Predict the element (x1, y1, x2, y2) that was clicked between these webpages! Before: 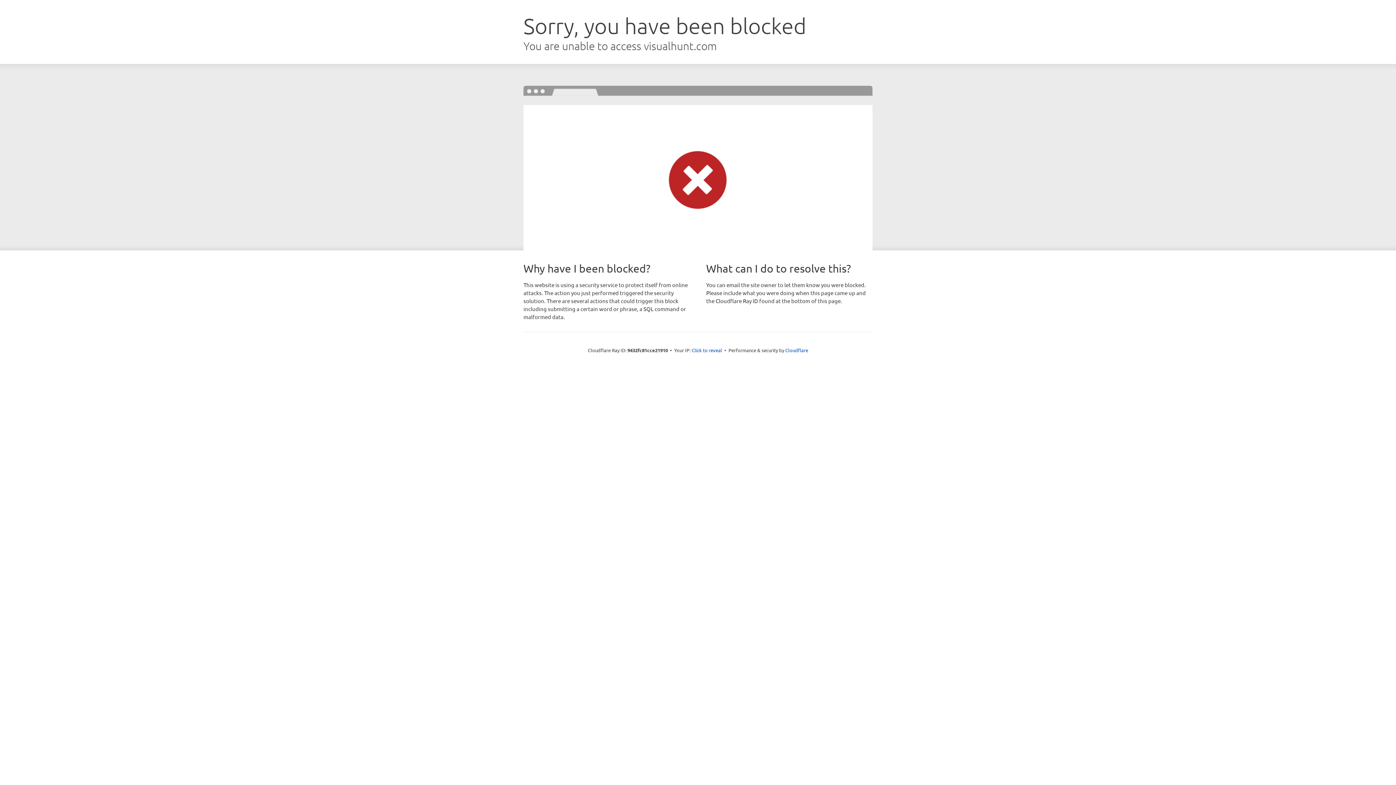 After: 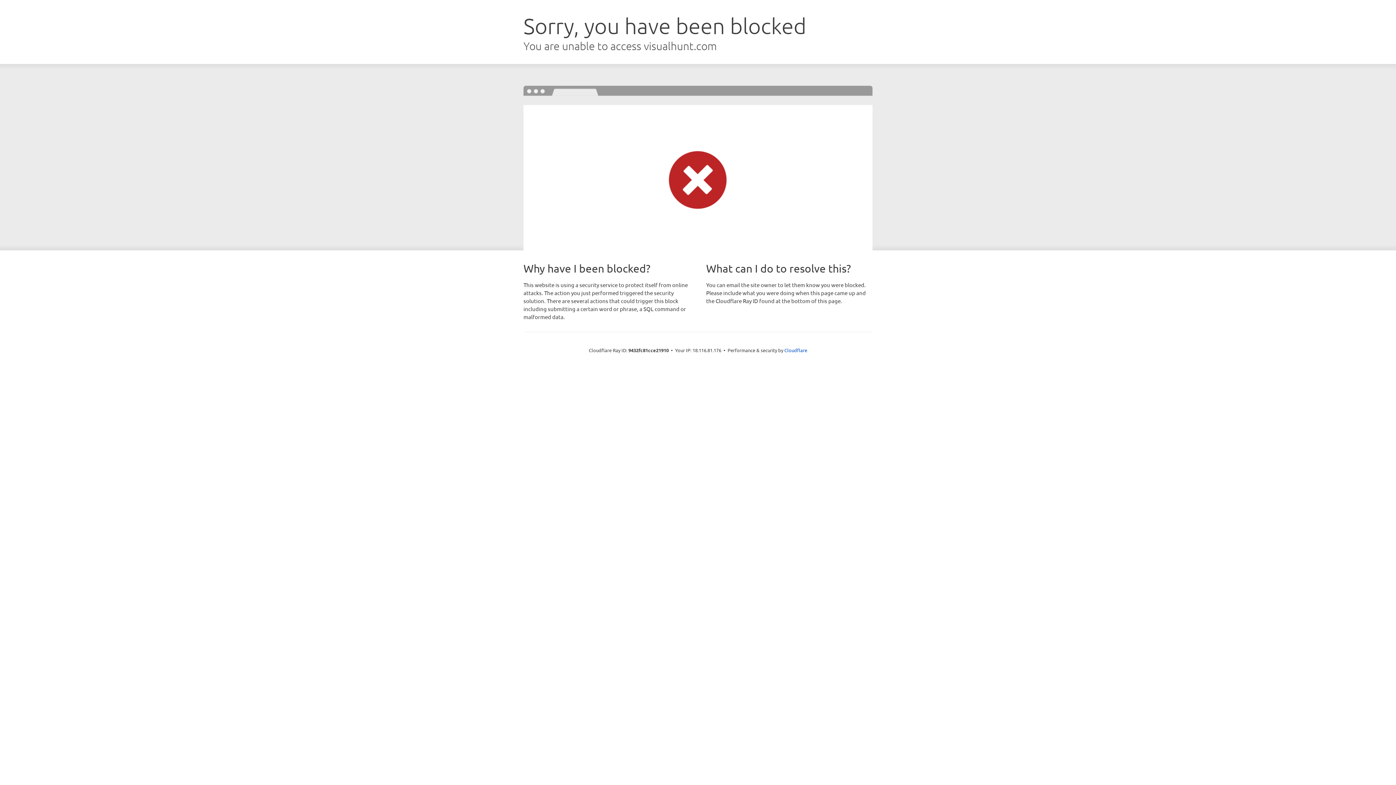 Action: bbox: (691, 346, 722, 353) label: Click to reveal